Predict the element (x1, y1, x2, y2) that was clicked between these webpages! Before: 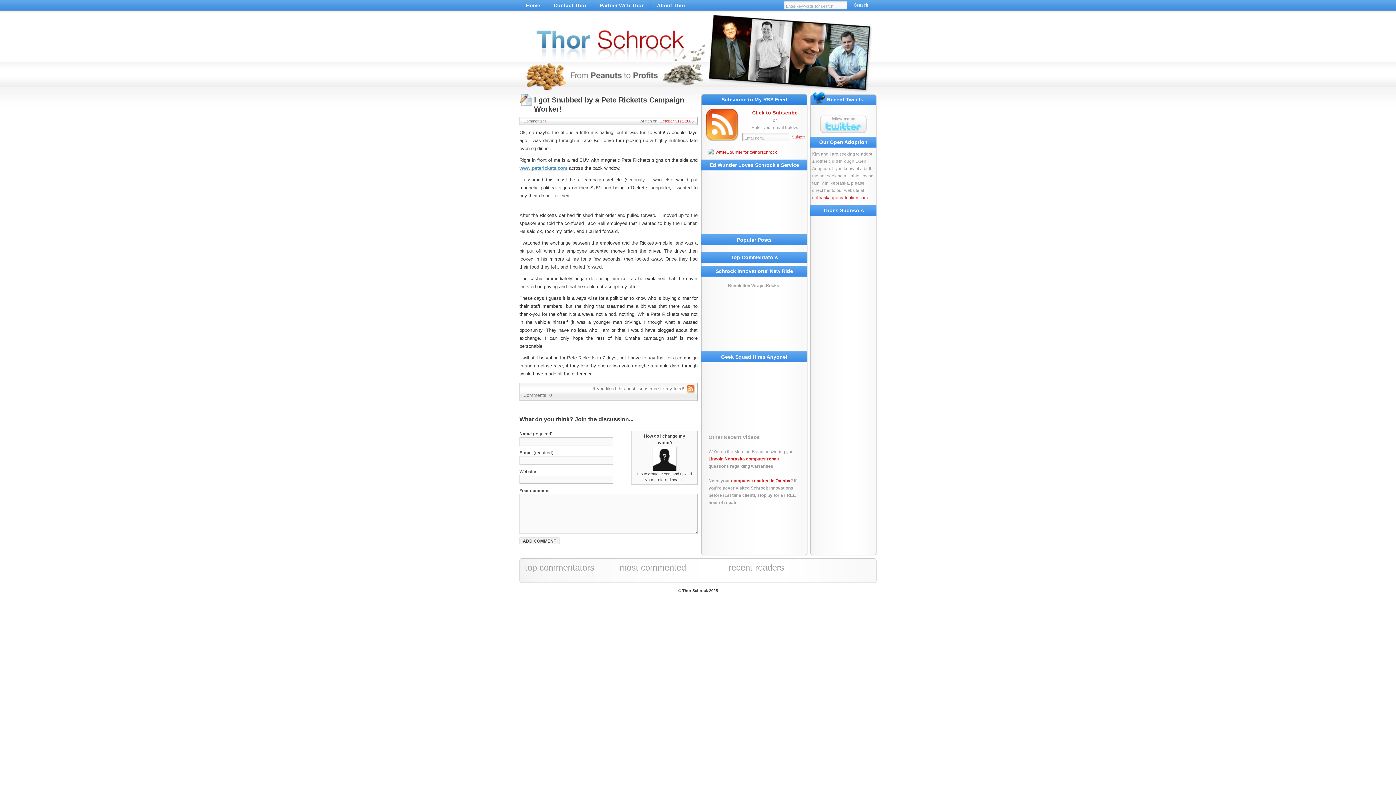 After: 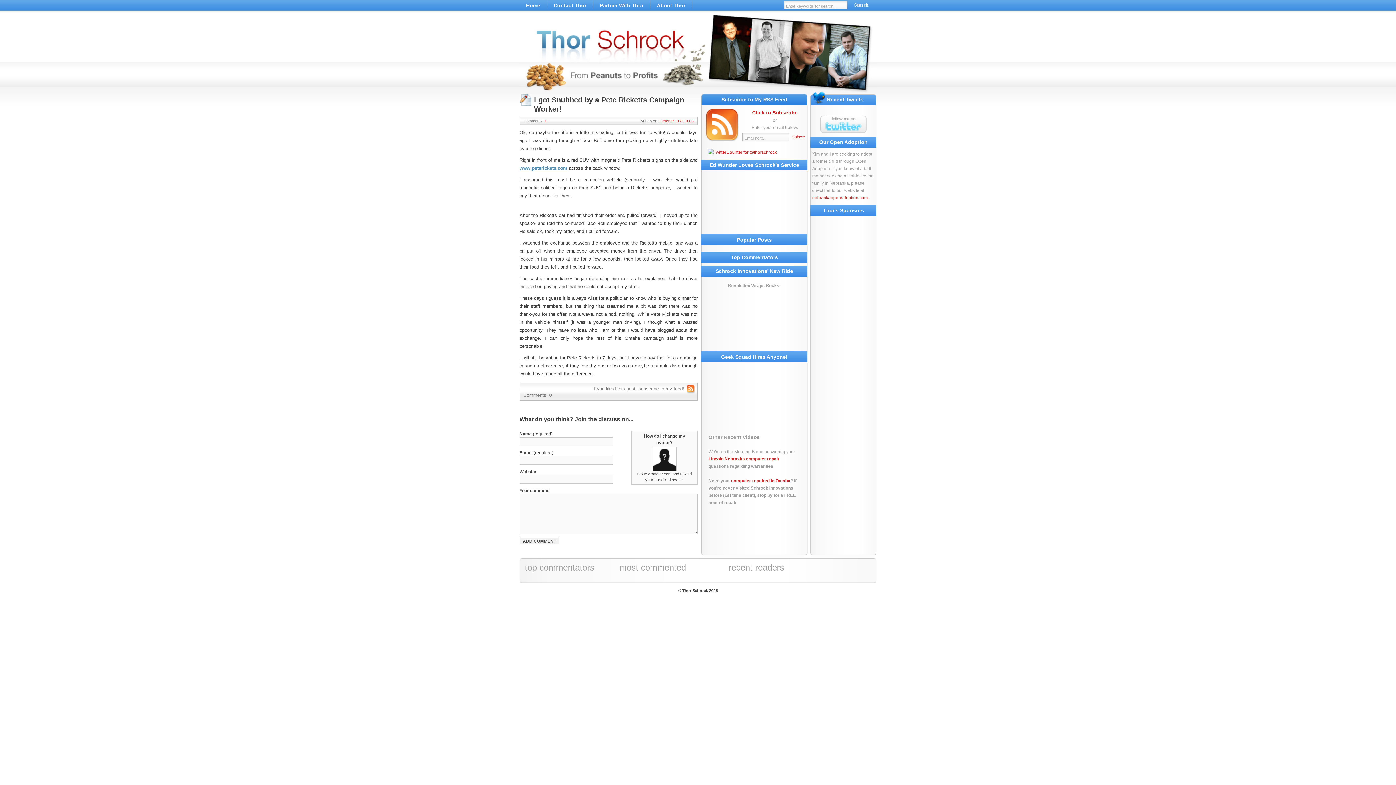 Action: label: www.peterickets.com bbox: (519, 165, 567, 170)